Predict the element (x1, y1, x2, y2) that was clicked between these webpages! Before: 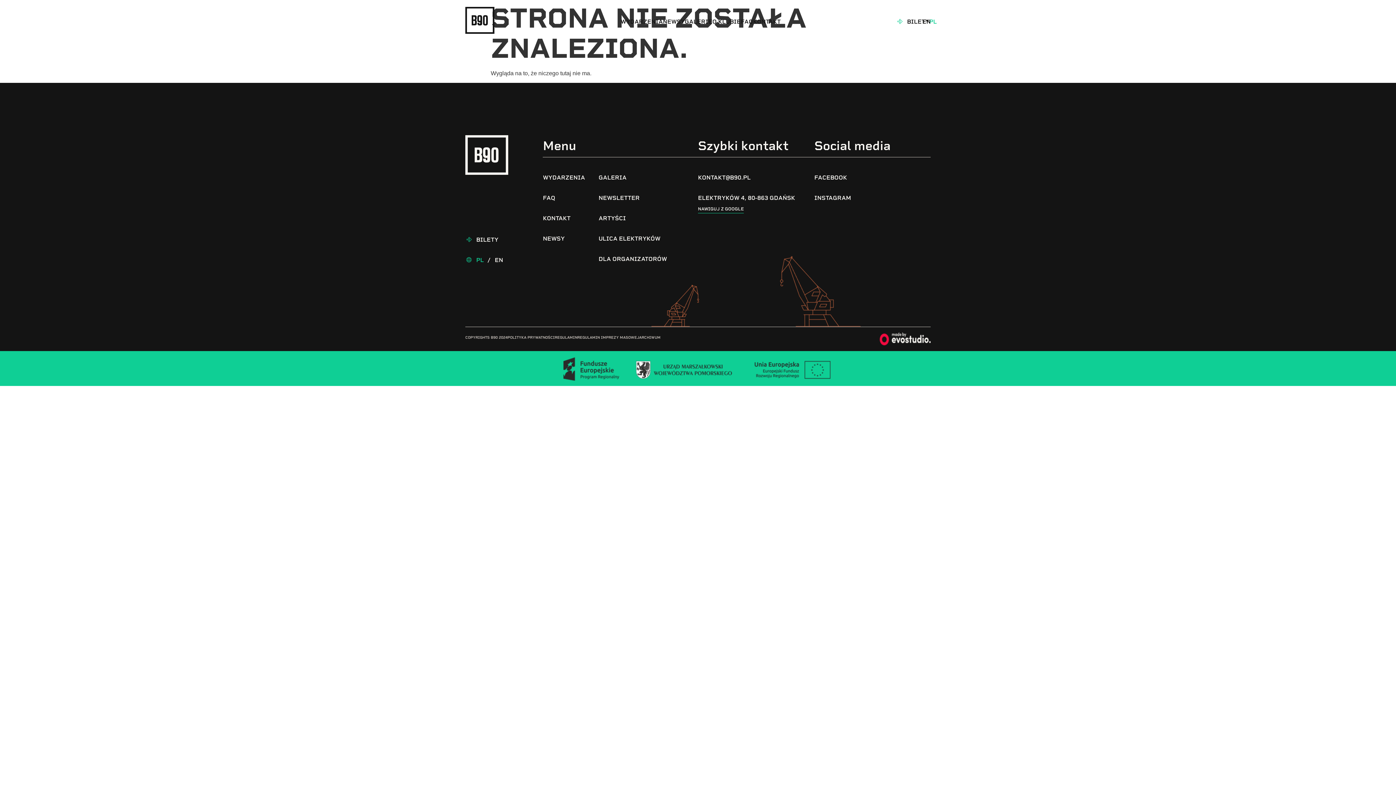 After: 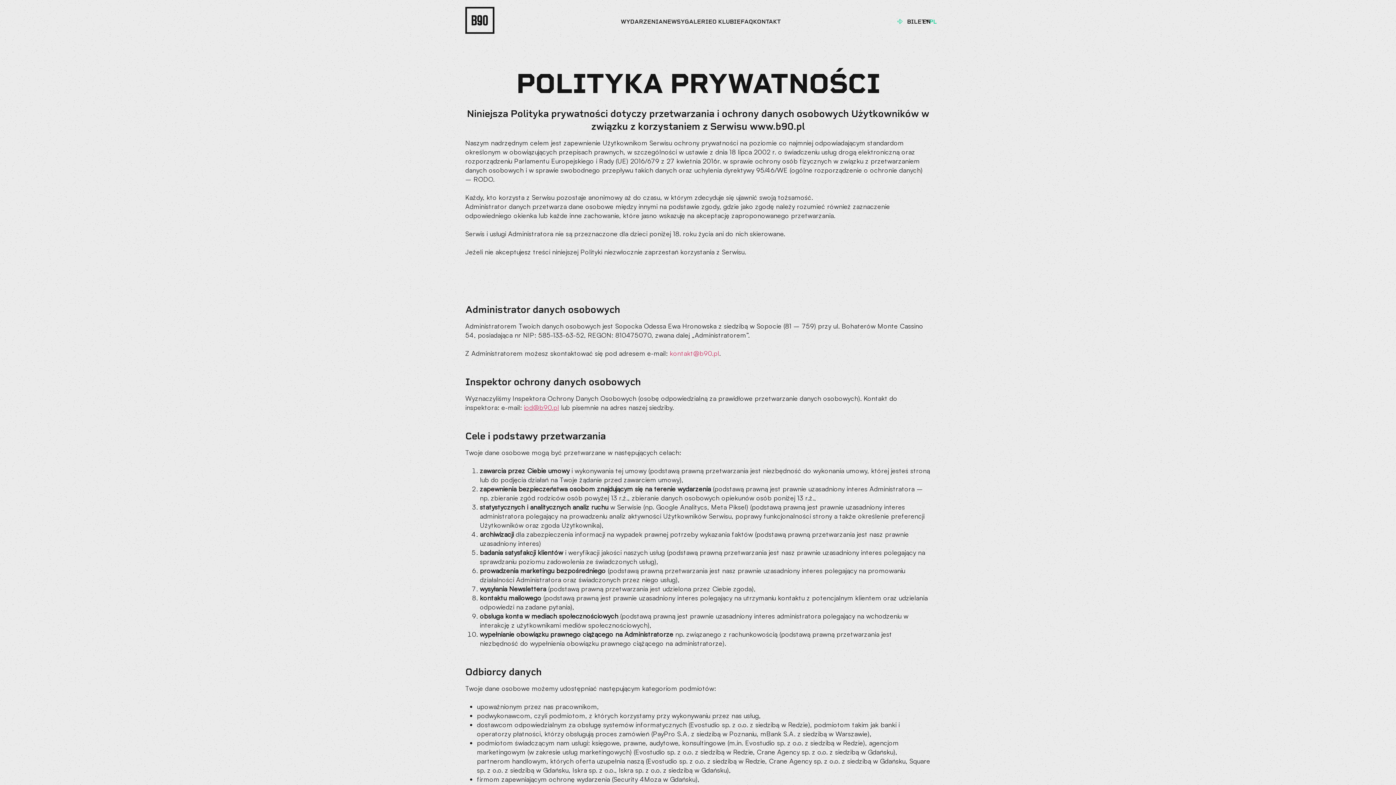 Action: label: POLITYKA PRYWATNOŚCI bbox: (507, 335, 554, 339)